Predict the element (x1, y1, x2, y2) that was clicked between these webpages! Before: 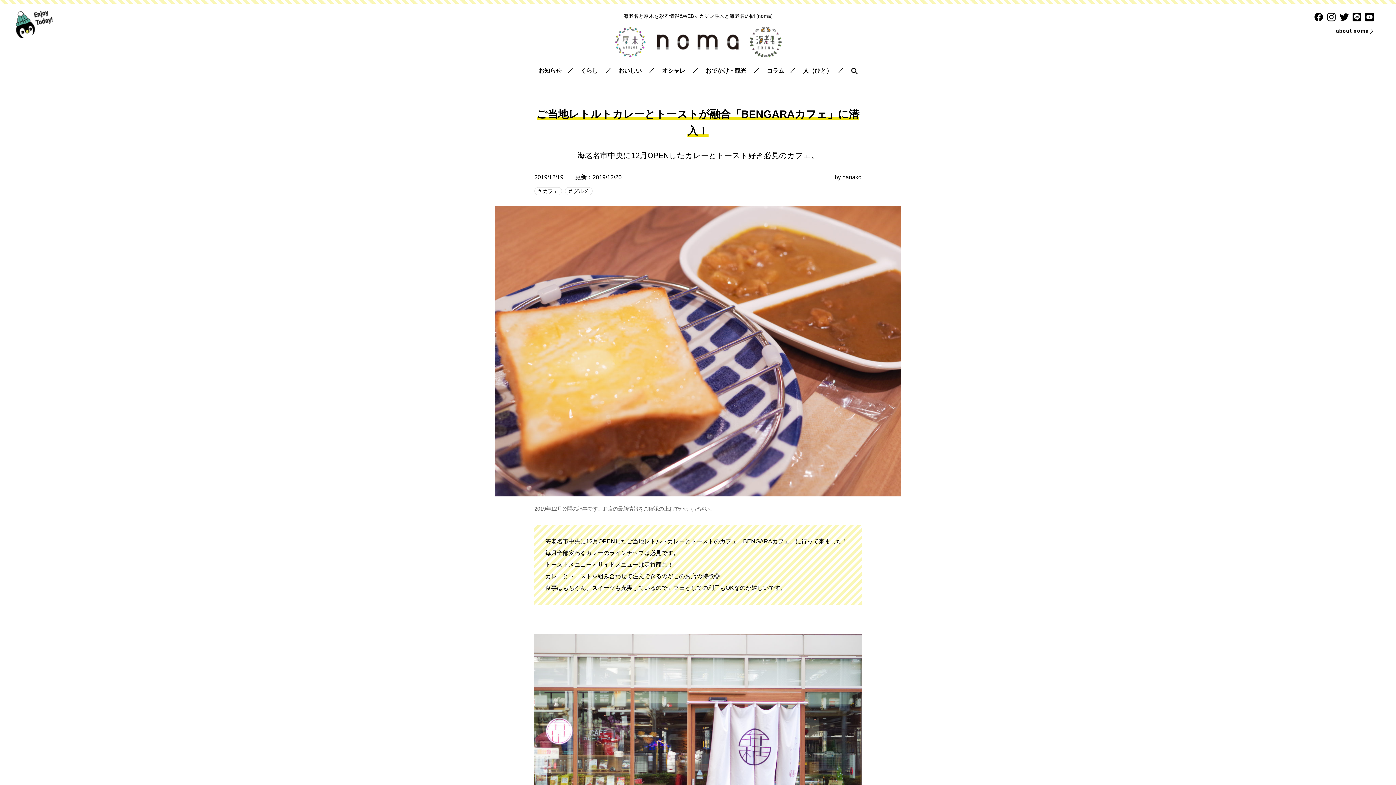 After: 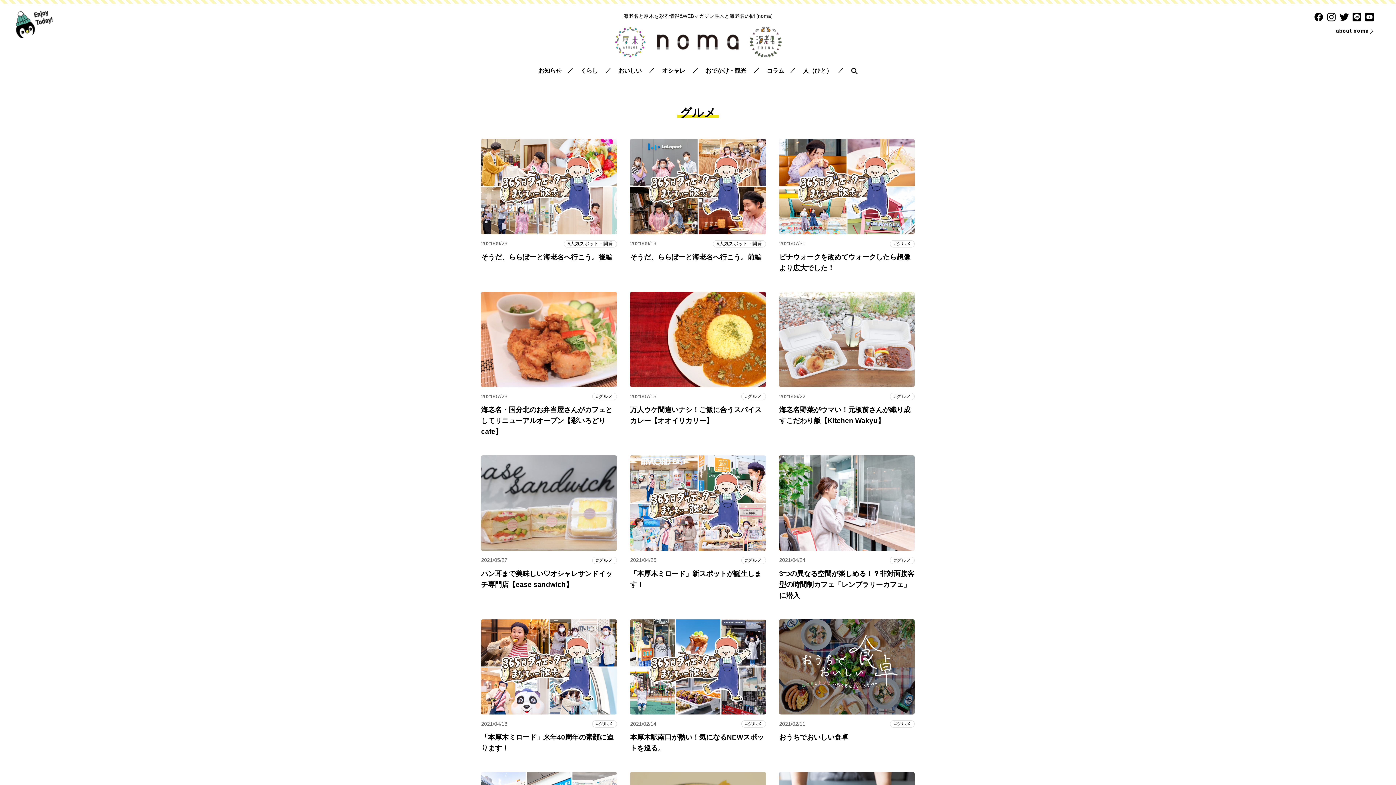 Action: bbox: (618, 65, 641, 76) label: おいしい